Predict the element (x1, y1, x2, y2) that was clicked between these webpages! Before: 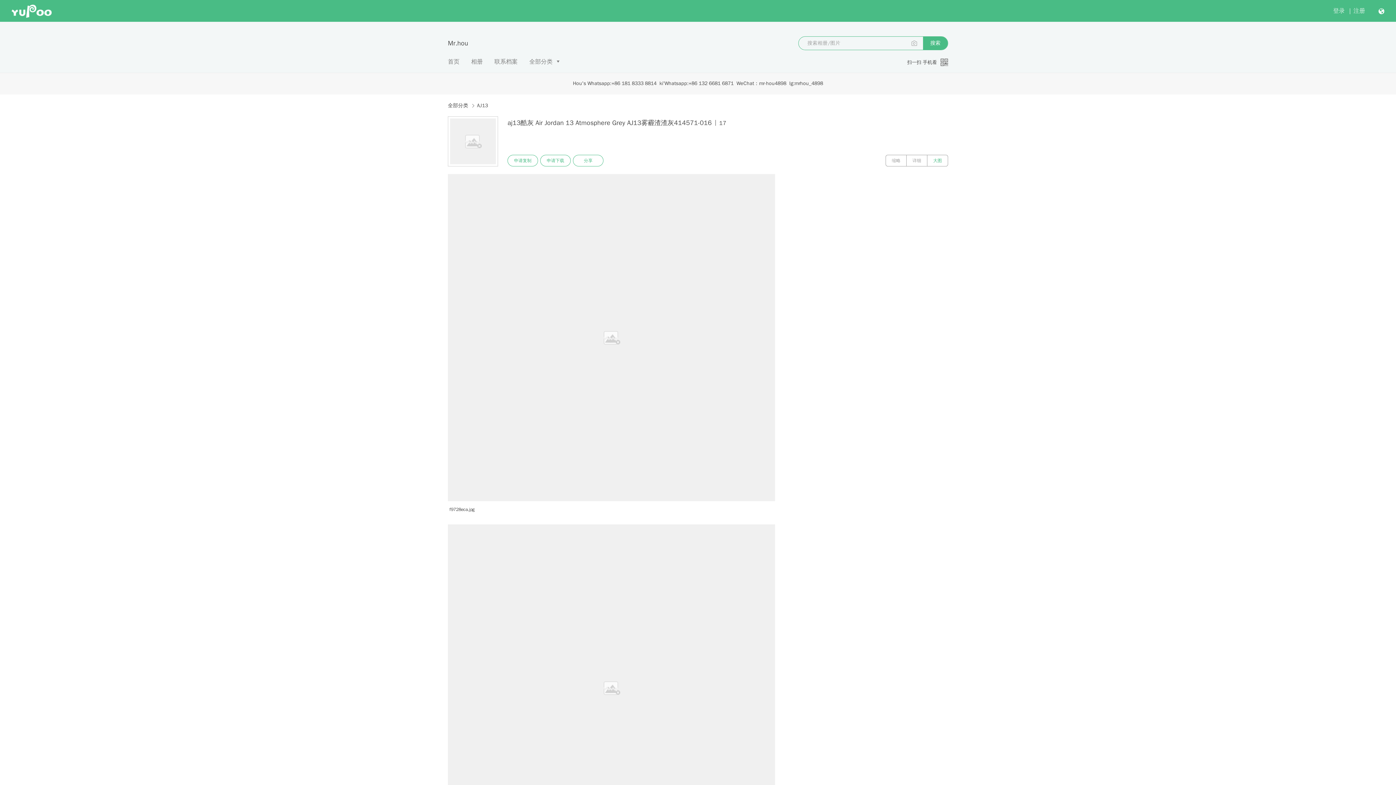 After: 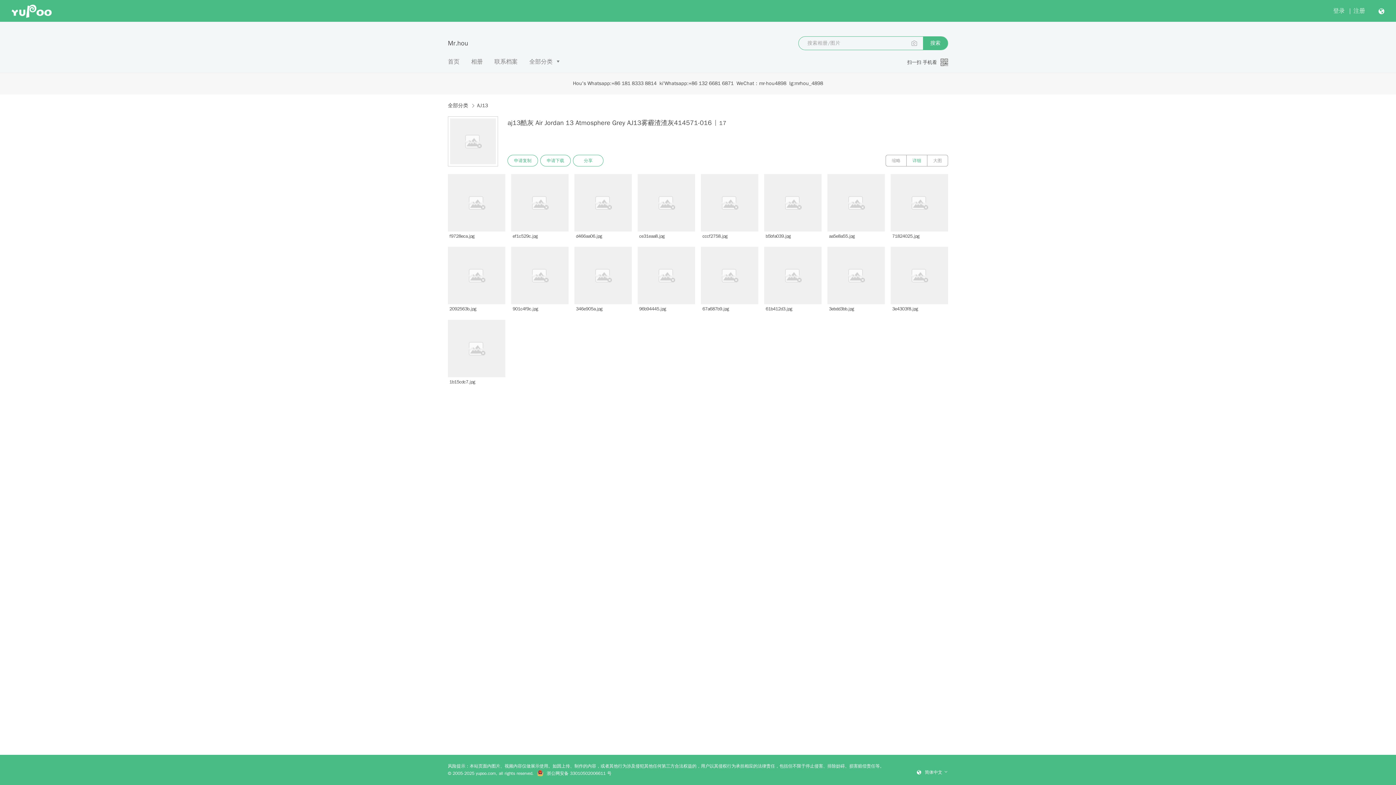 Action: label: 详细 bbox: (906, 154, 927, 166)